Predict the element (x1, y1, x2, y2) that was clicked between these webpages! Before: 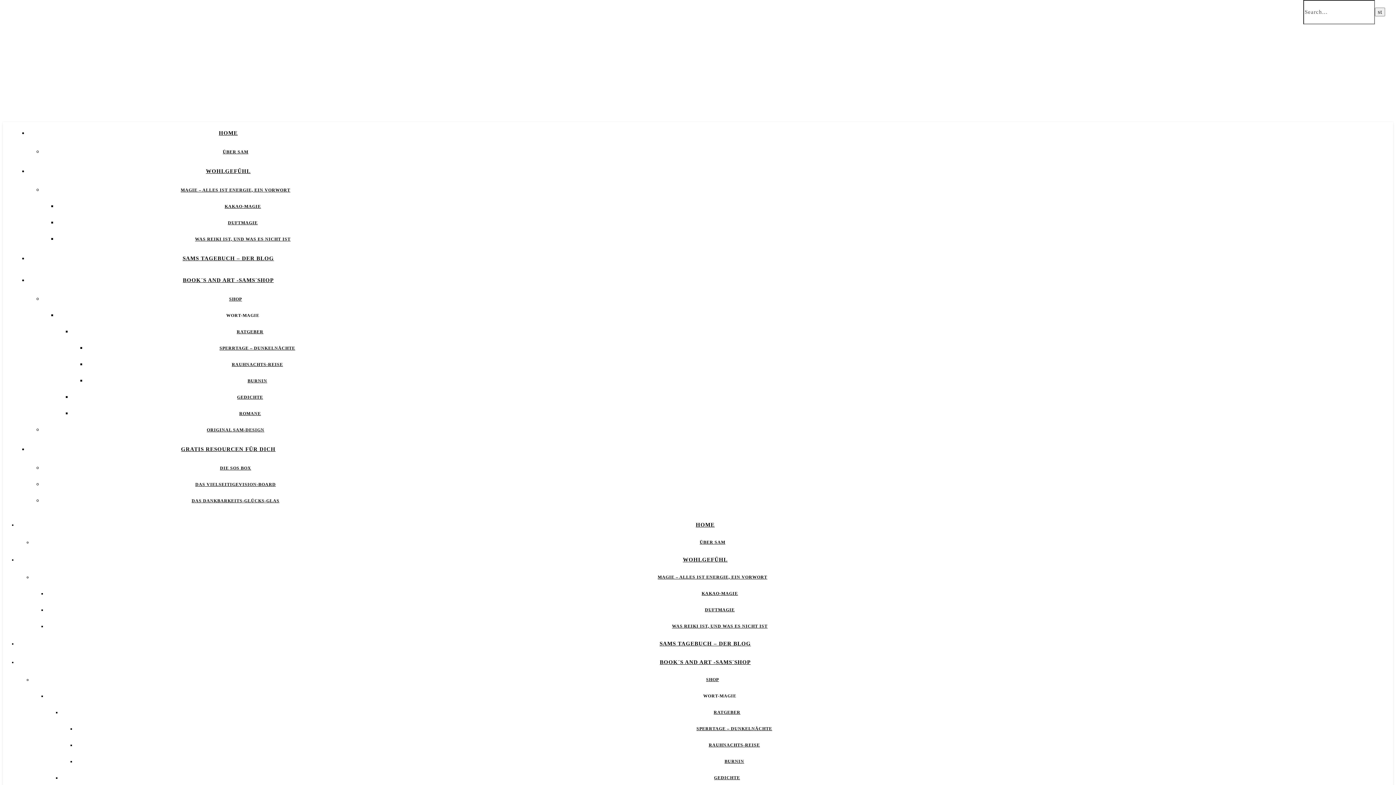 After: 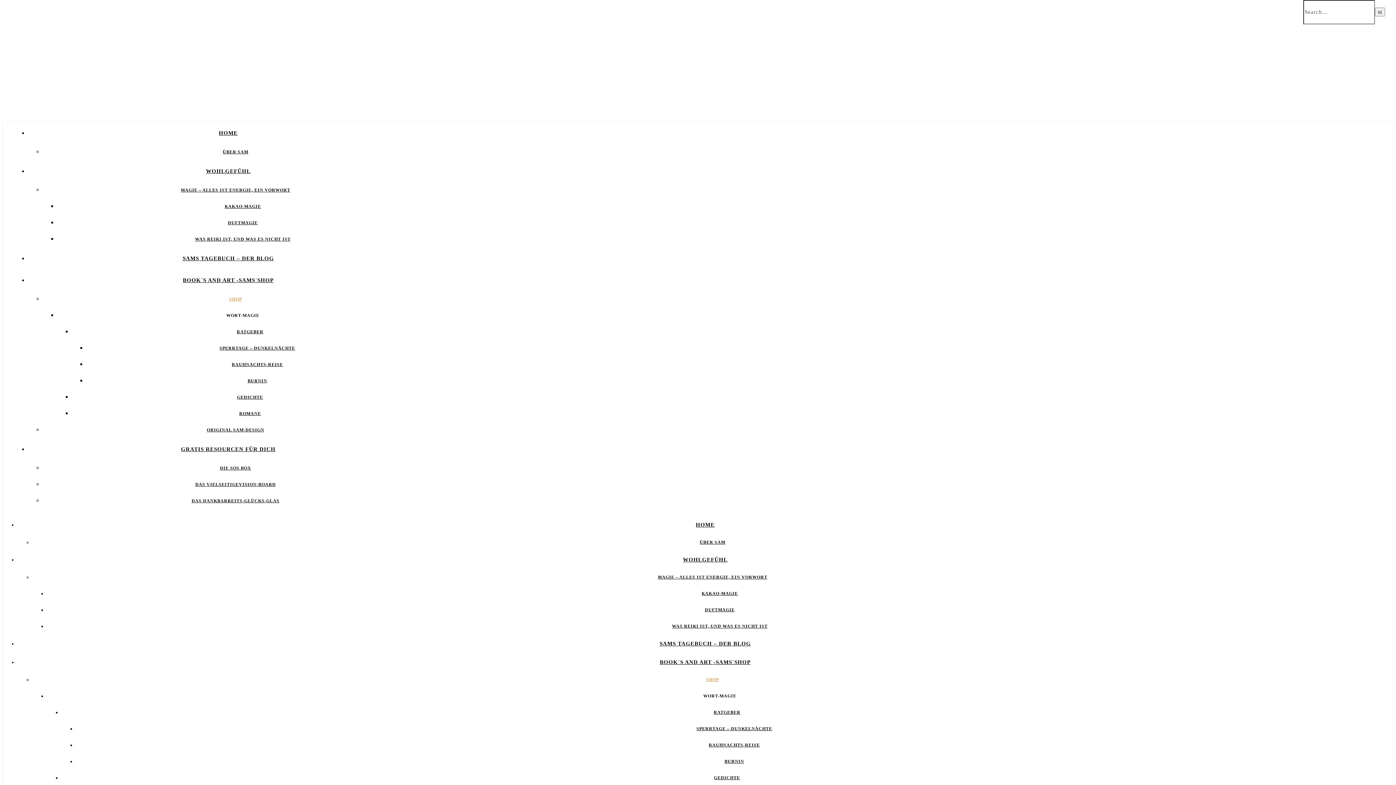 Action: label: SHOP bbox: (229, 296, 242, 301)